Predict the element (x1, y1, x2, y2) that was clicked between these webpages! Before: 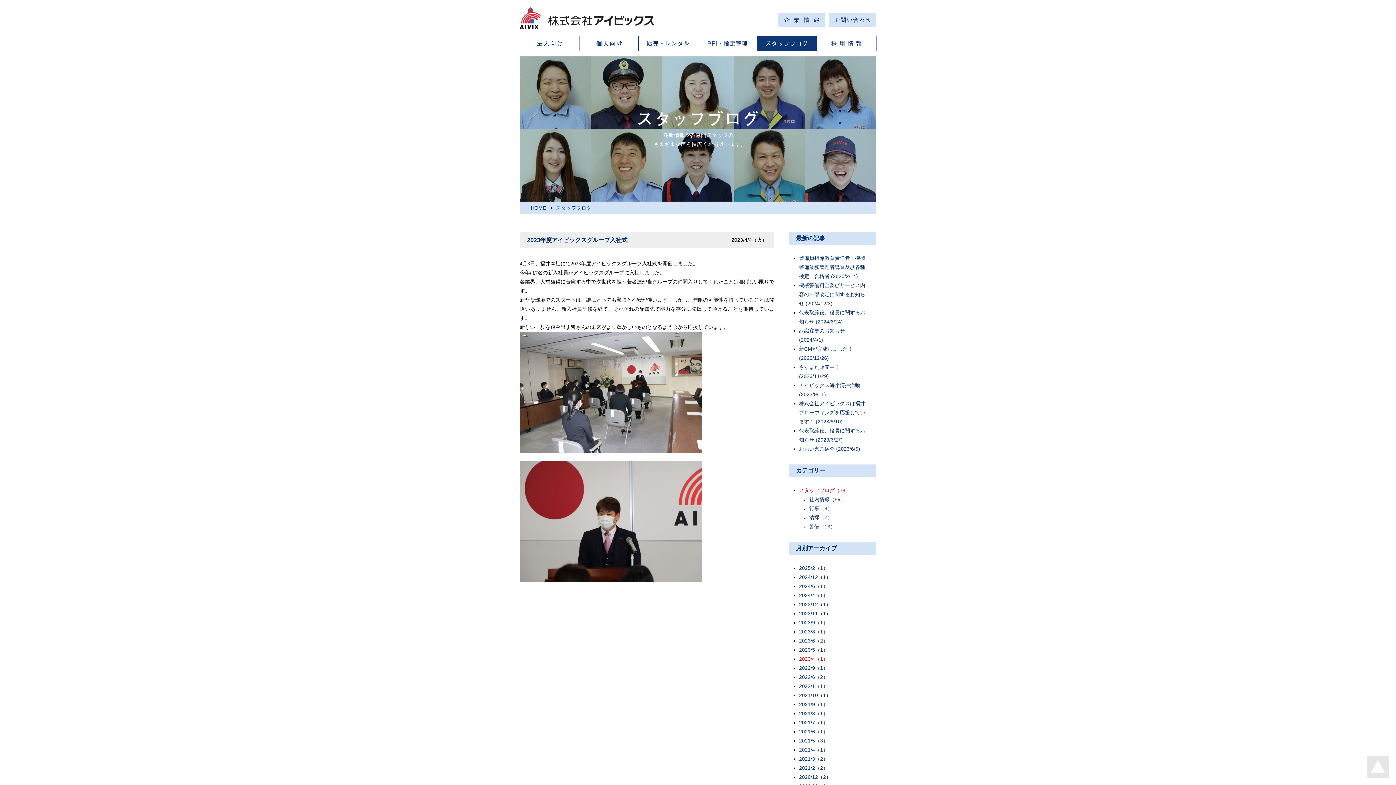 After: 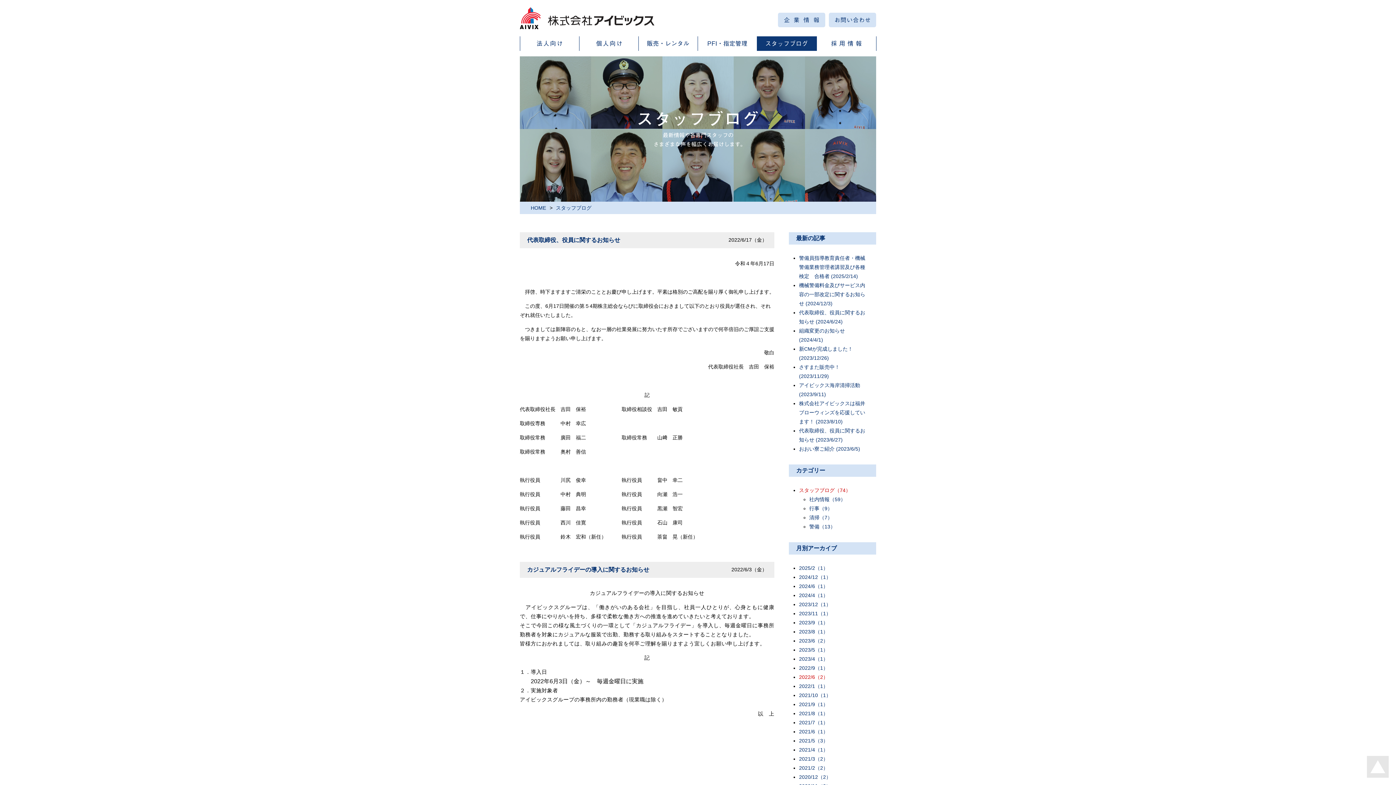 Action: bbox: (799, 674, 828, 680) label: 2022/6（2）